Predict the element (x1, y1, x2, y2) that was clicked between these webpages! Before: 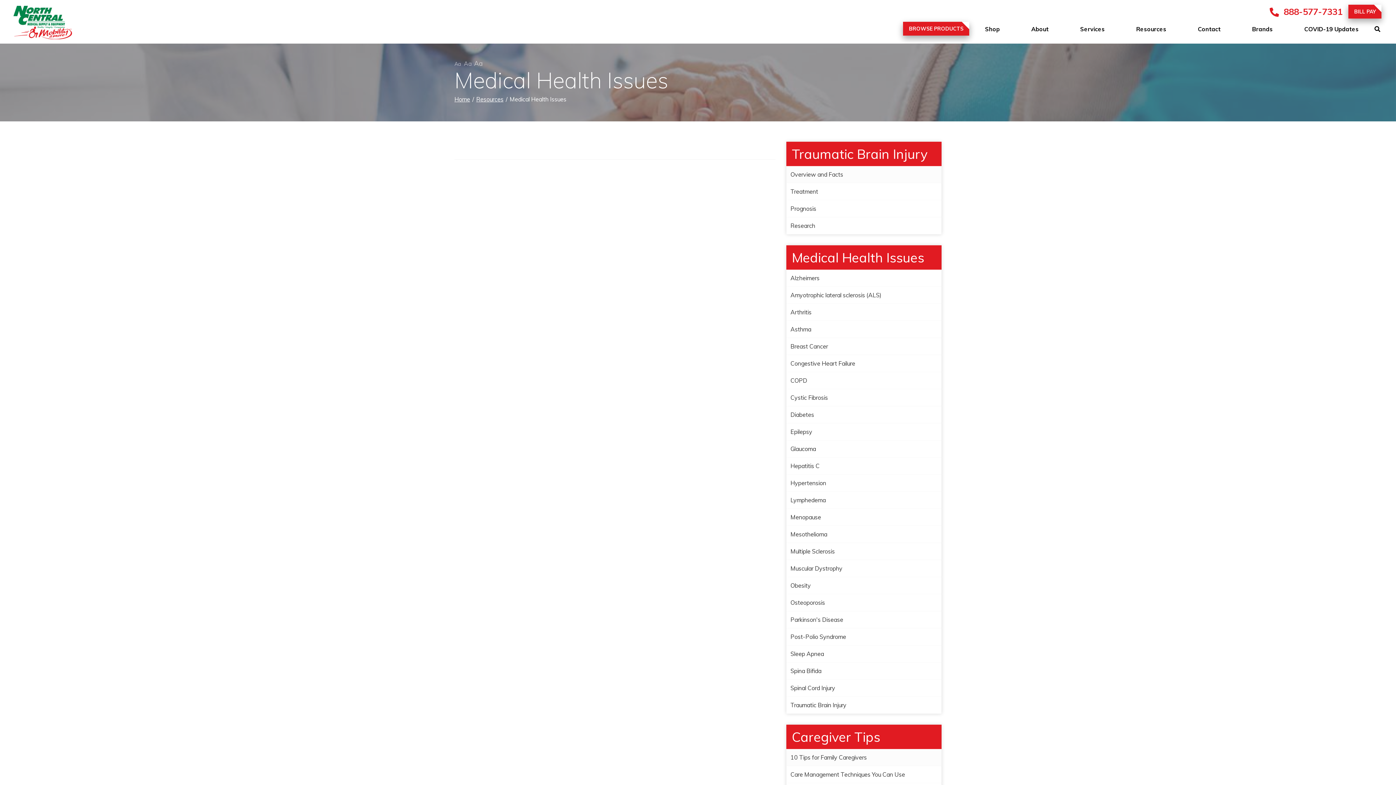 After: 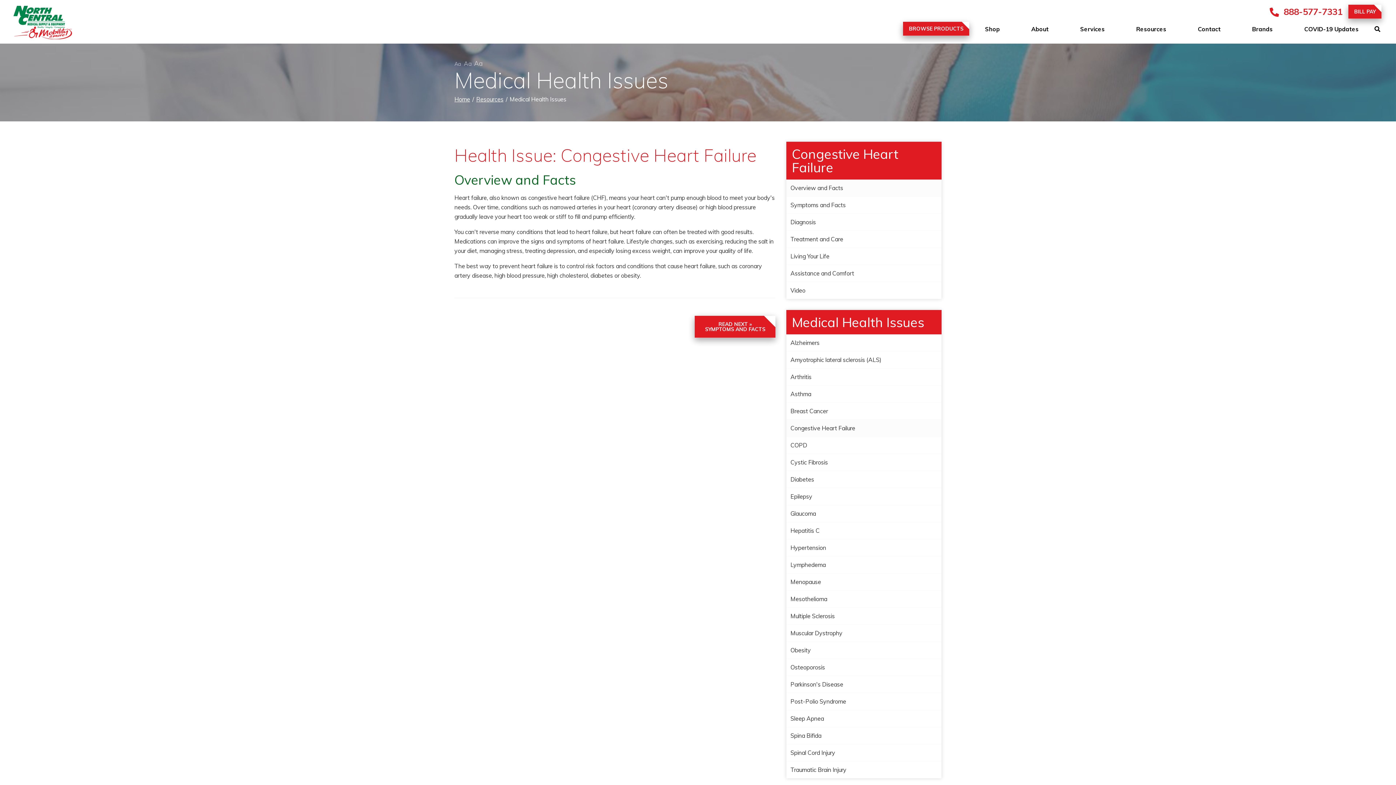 Action: bbox: (787, 355, 941, 372) label: Congestive Heart Failure